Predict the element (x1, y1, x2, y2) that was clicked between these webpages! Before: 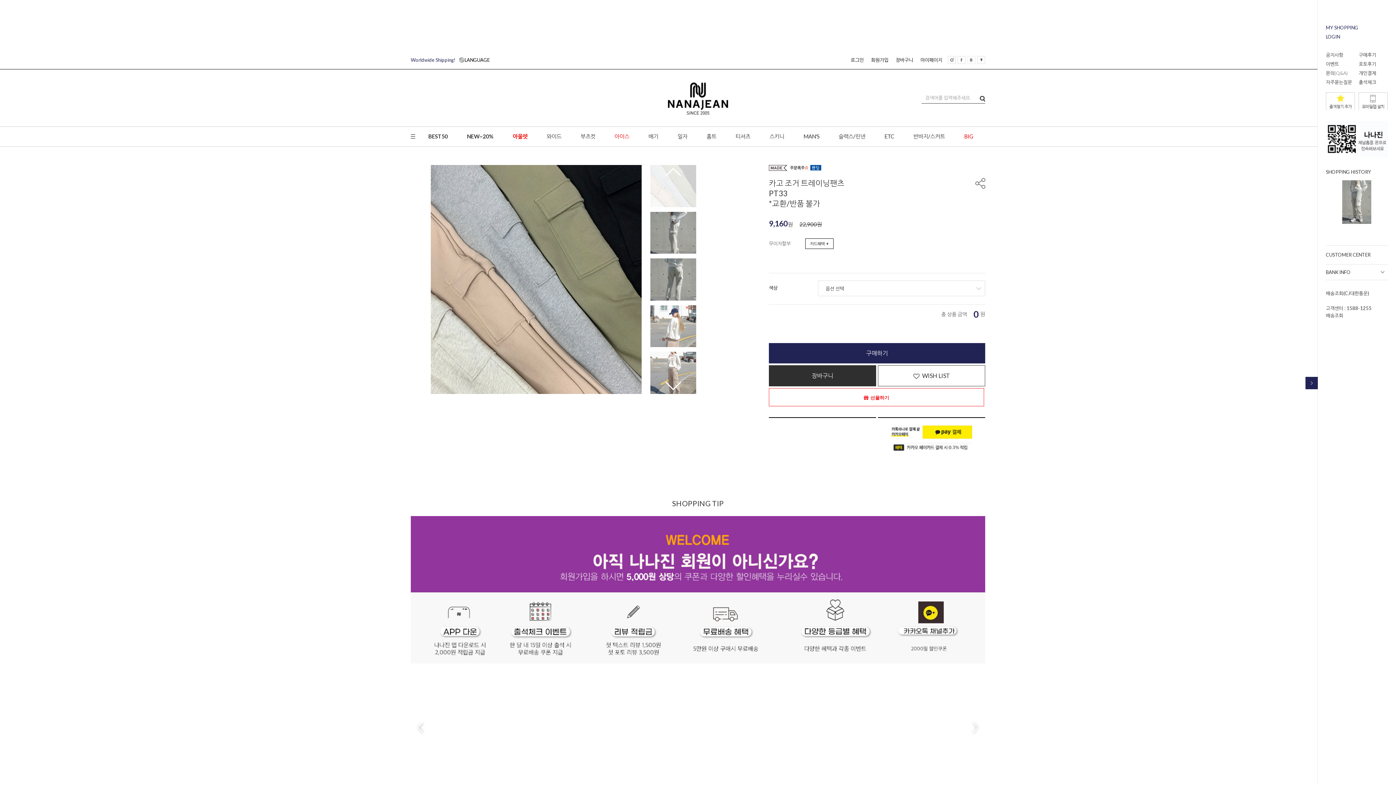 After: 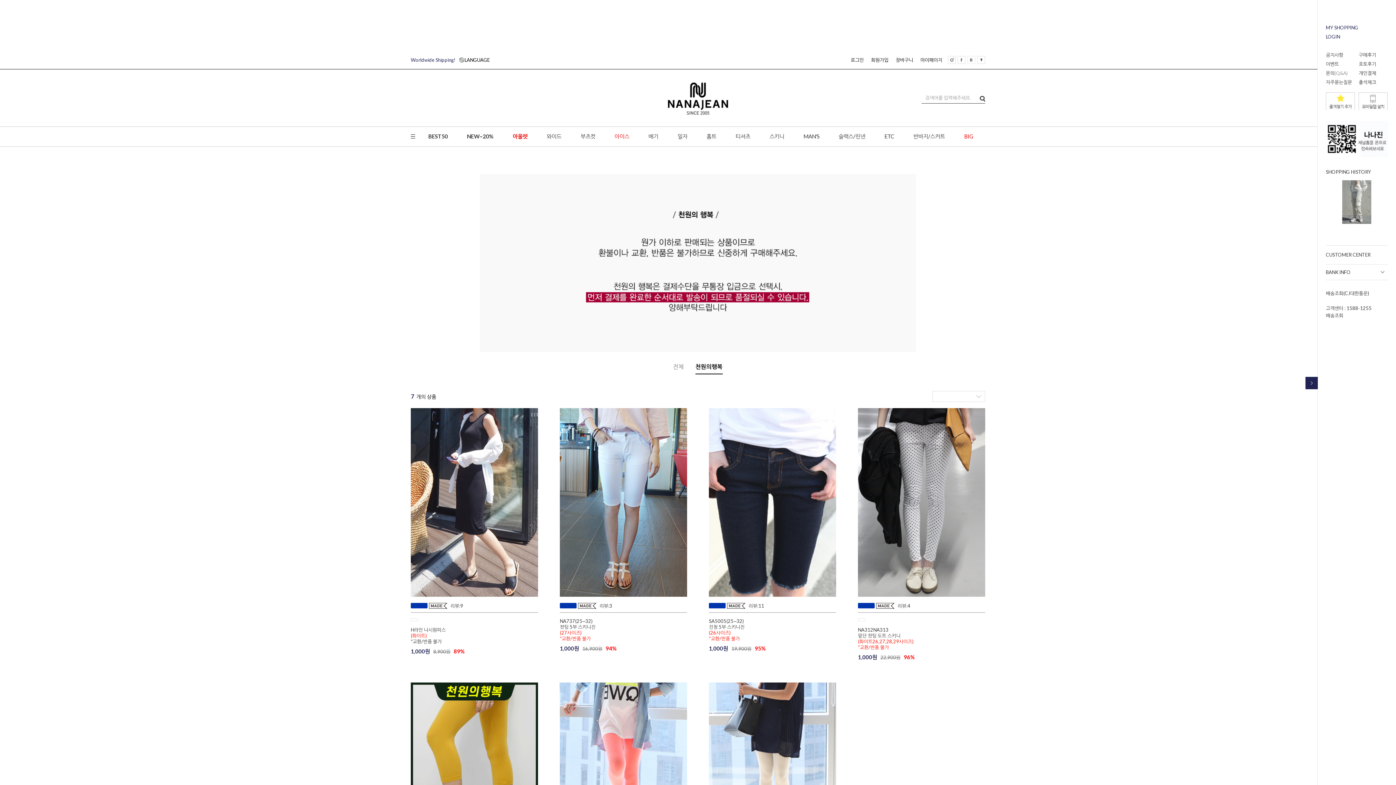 Action: bbox: (410, 668, 985, 784)